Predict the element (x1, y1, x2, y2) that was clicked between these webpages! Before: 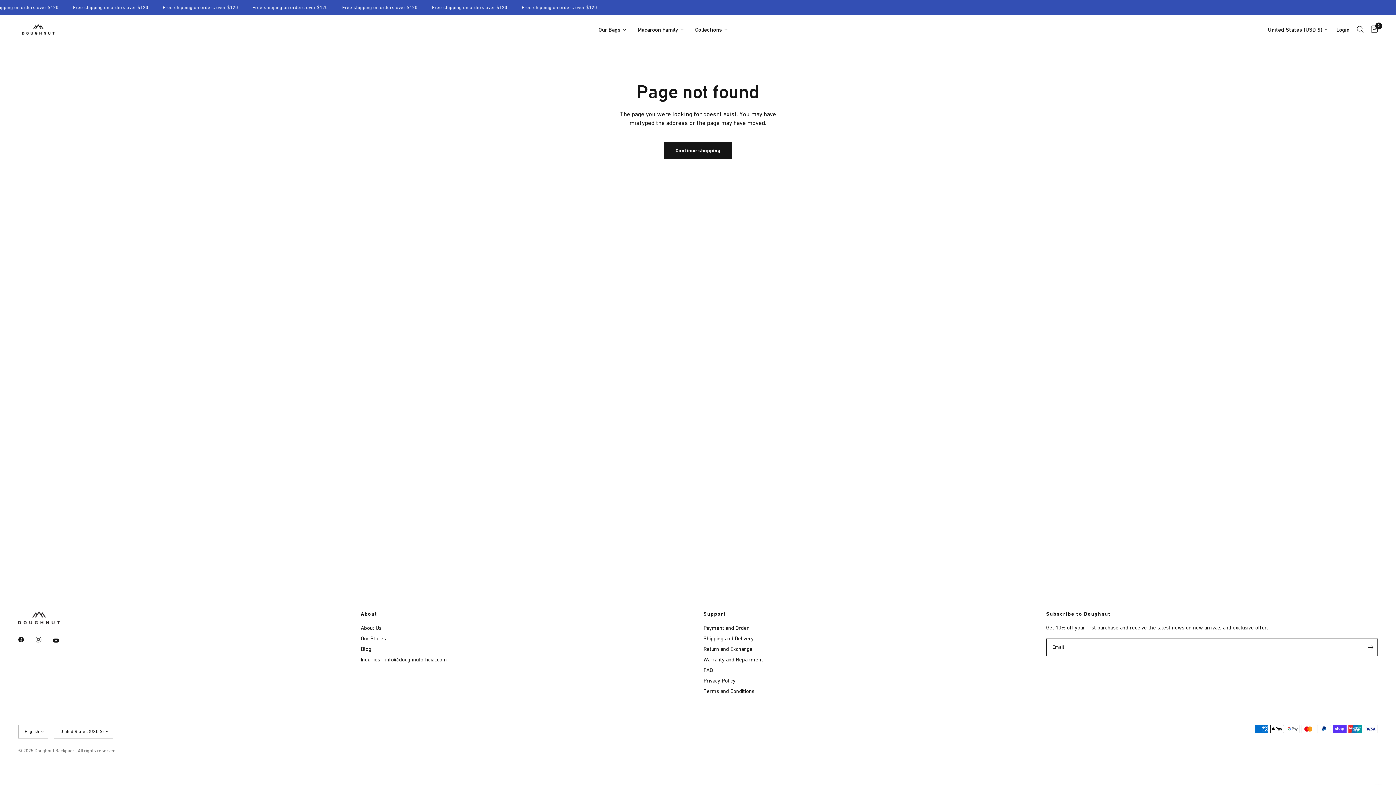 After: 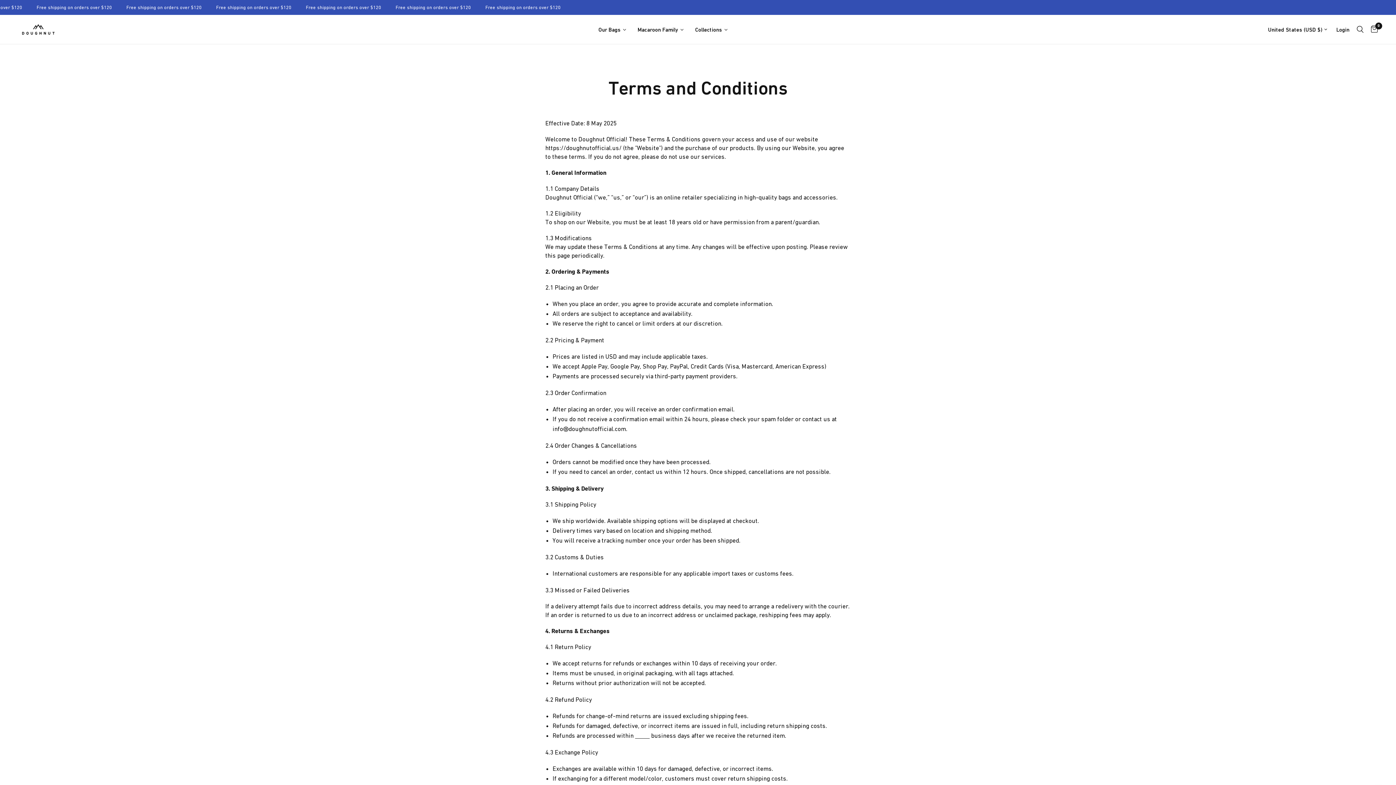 Action: bbox: (703, 688, 754, 694) label: Terms and Conditions